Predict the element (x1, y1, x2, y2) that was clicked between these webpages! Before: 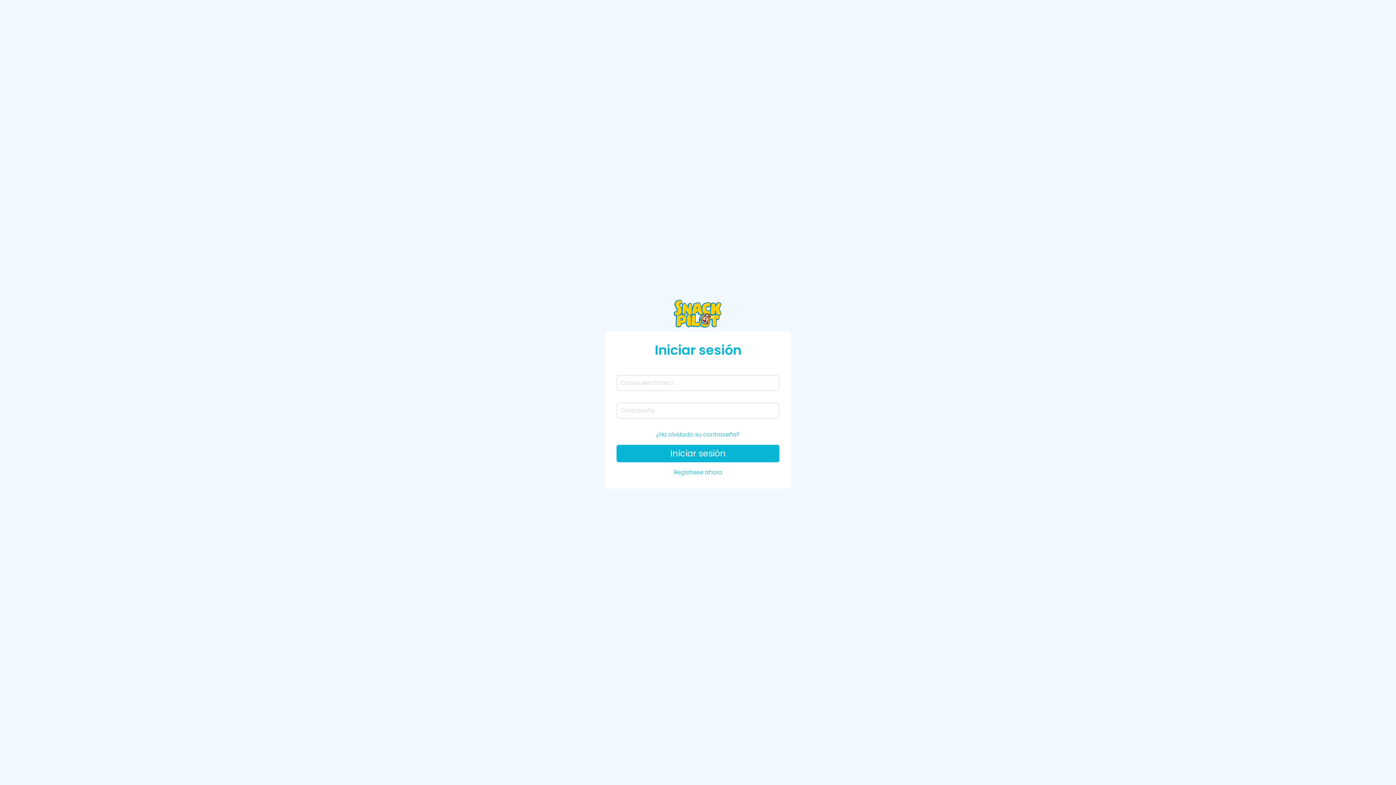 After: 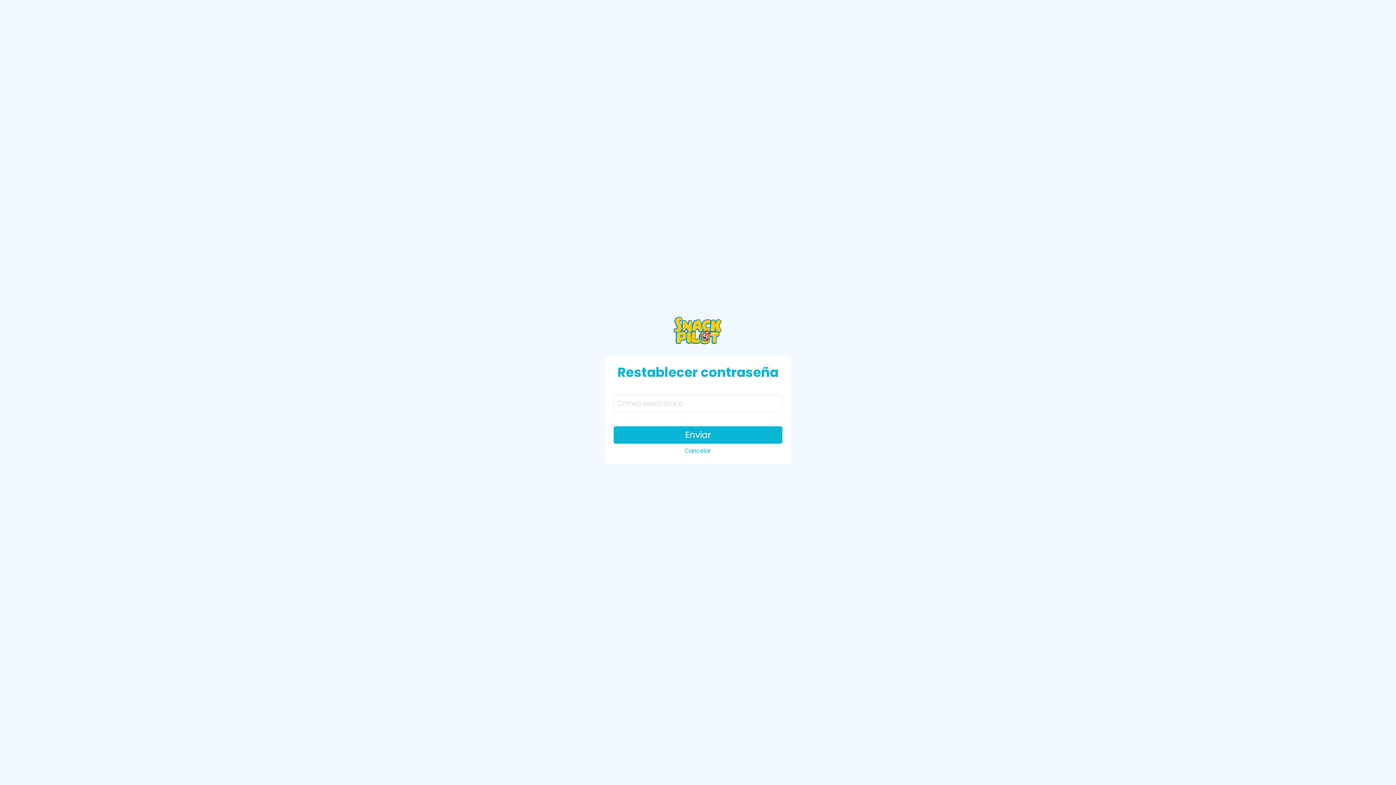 Action: label: ¿Ha olvidado su contraseña? bbox: (616, 430, 779, 439)